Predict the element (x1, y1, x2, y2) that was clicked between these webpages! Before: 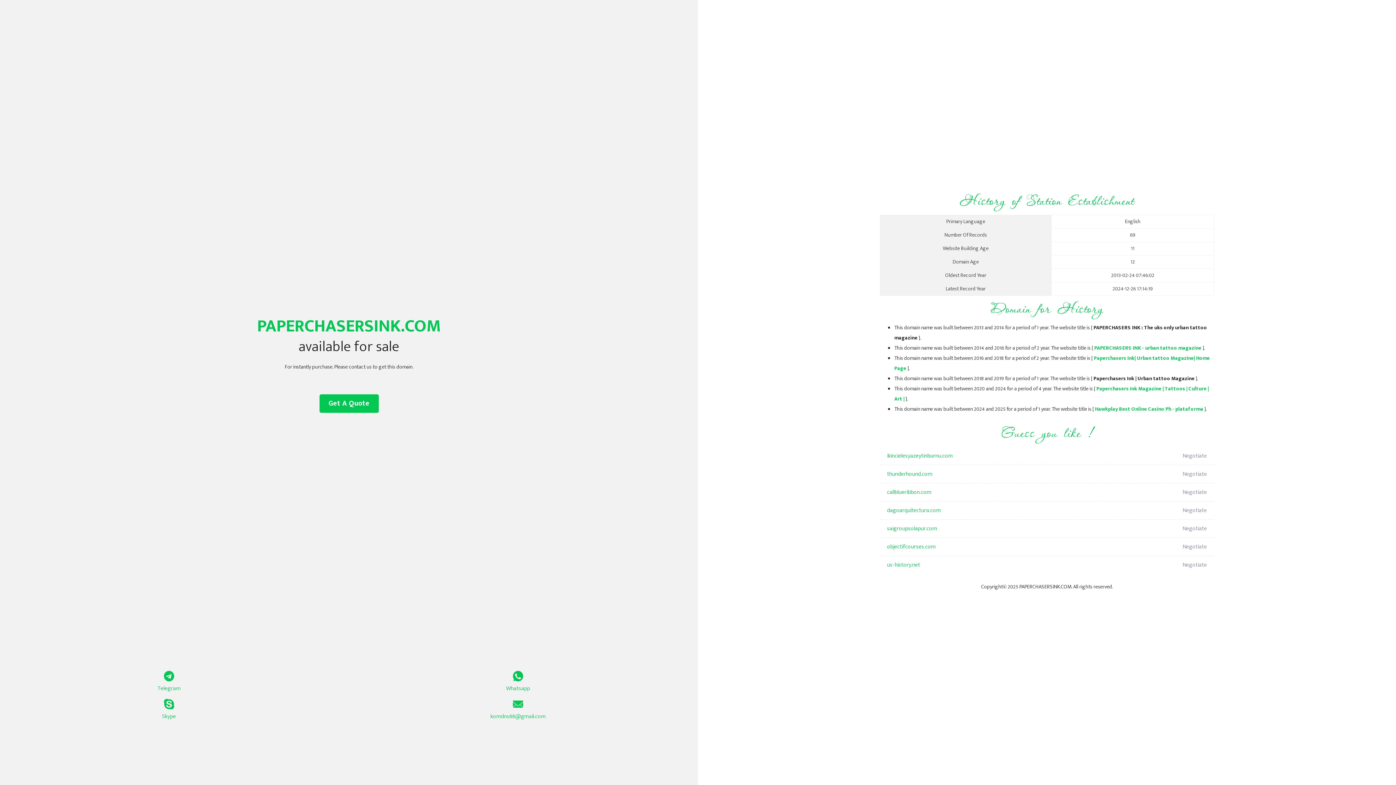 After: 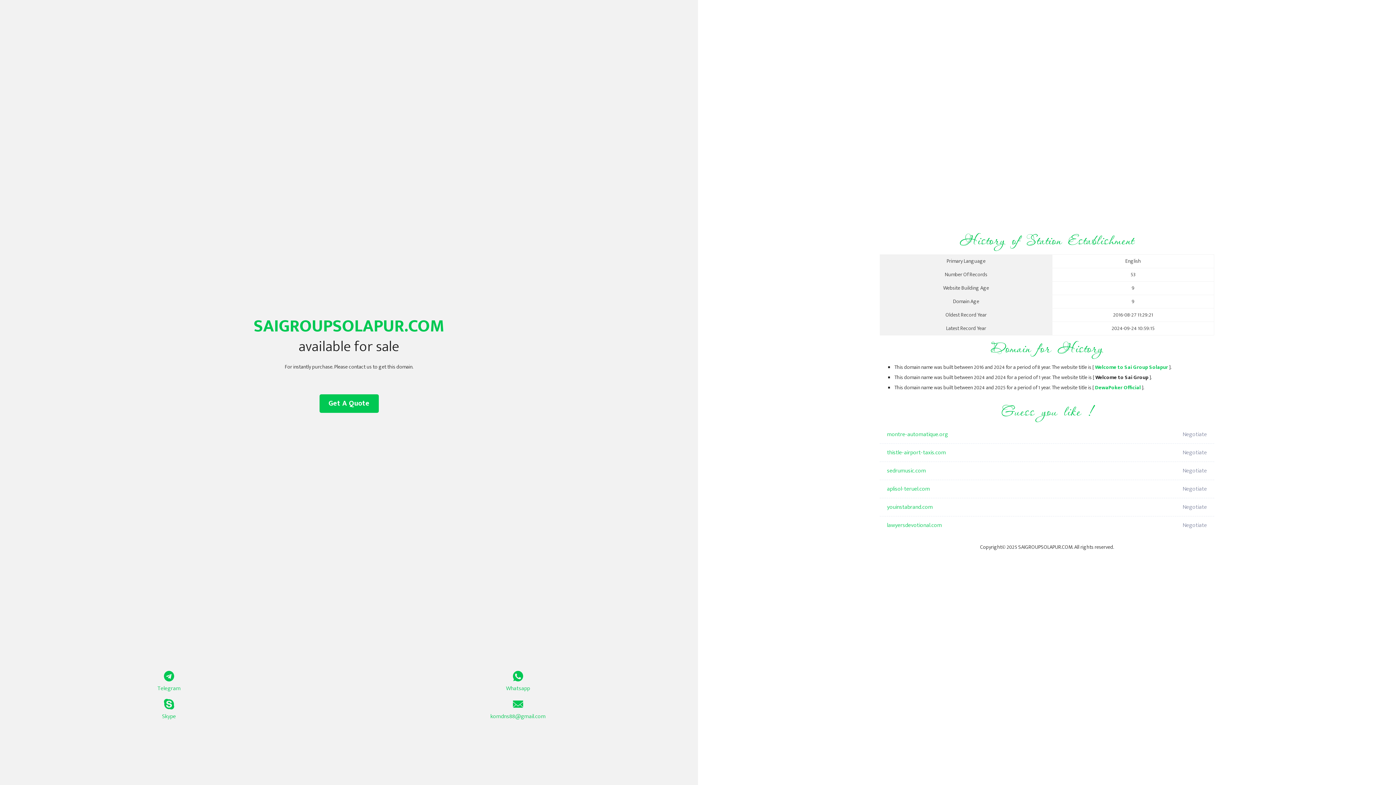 Action: bbox: (887, 520, 1098, 538) label: saigroupsolapur.com